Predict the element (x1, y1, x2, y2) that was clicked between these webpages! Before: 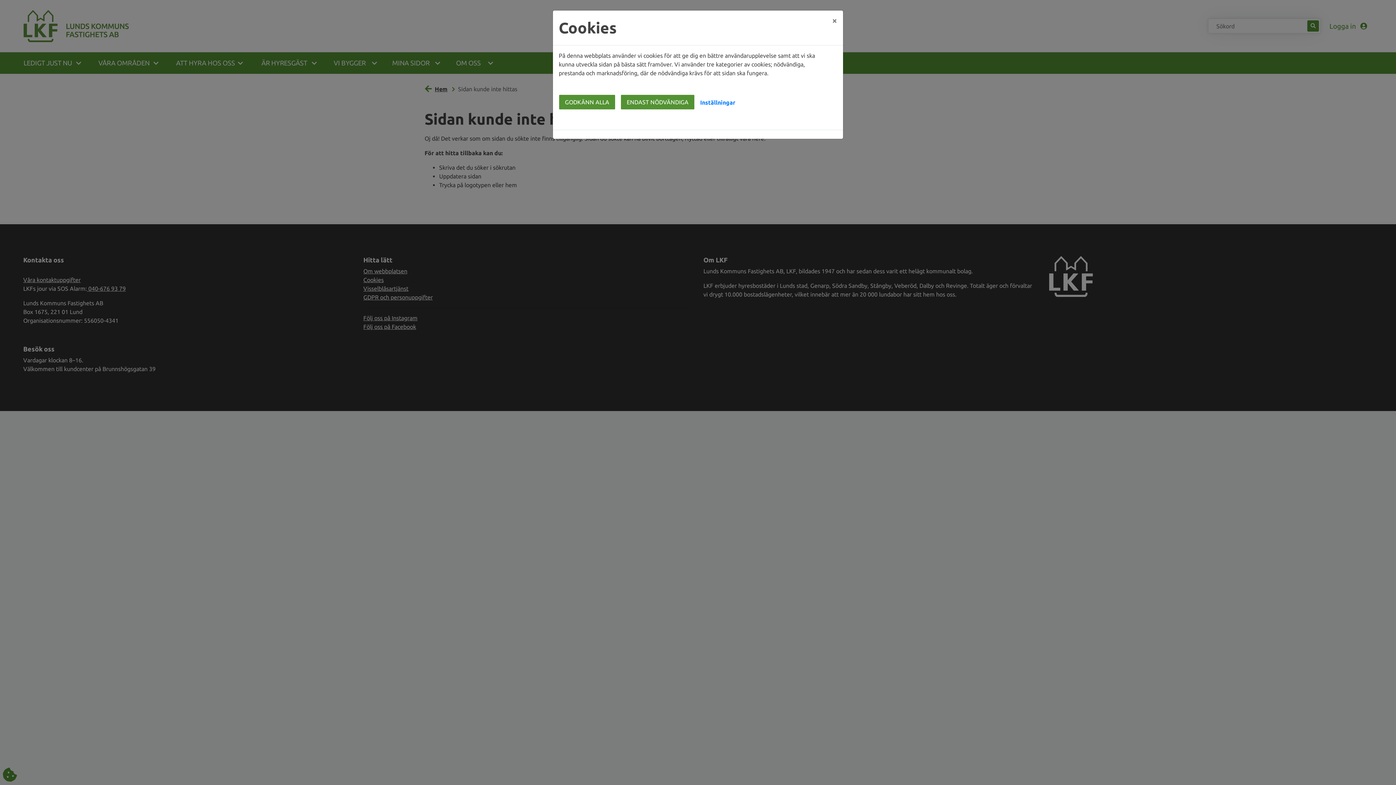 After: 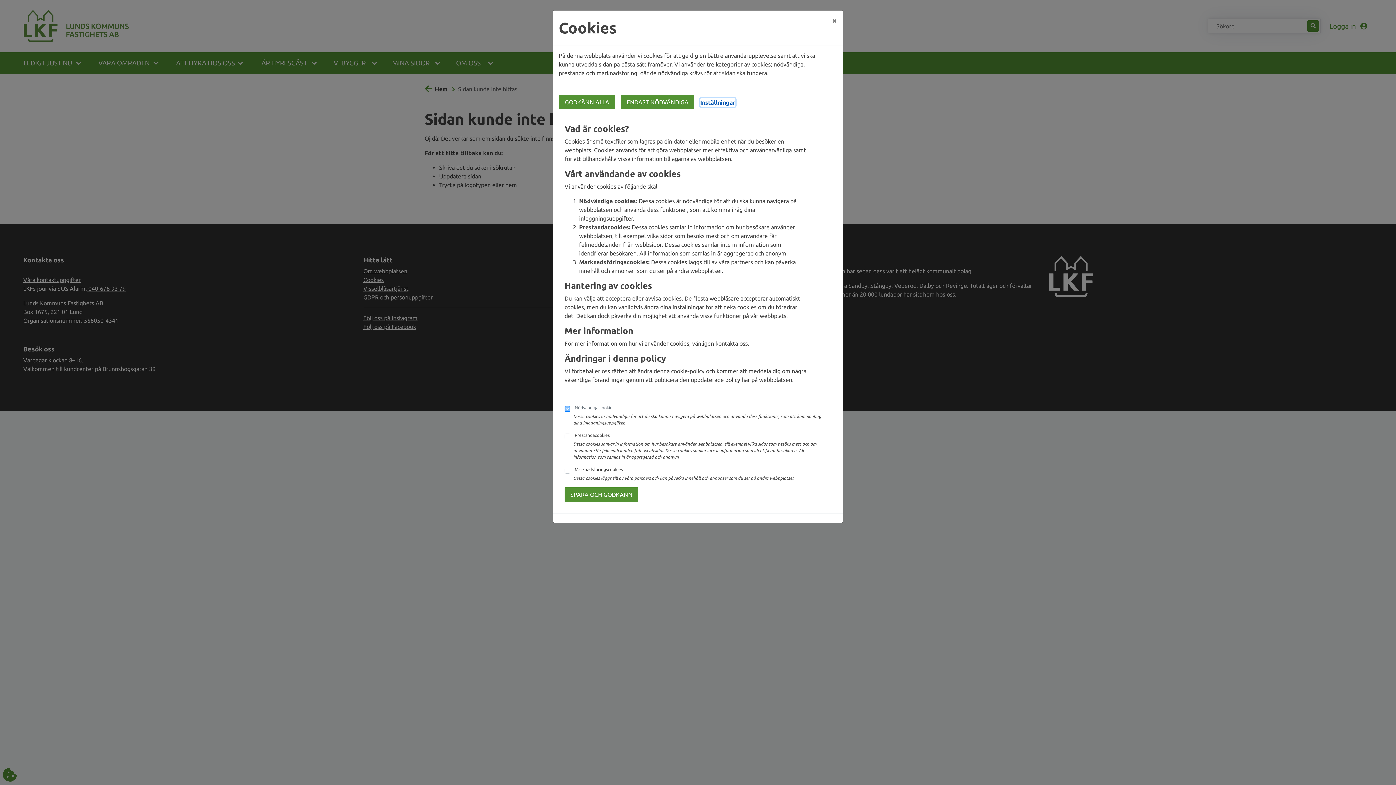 Action: label: Inställningar bbox: (700, 98, 735, 106)